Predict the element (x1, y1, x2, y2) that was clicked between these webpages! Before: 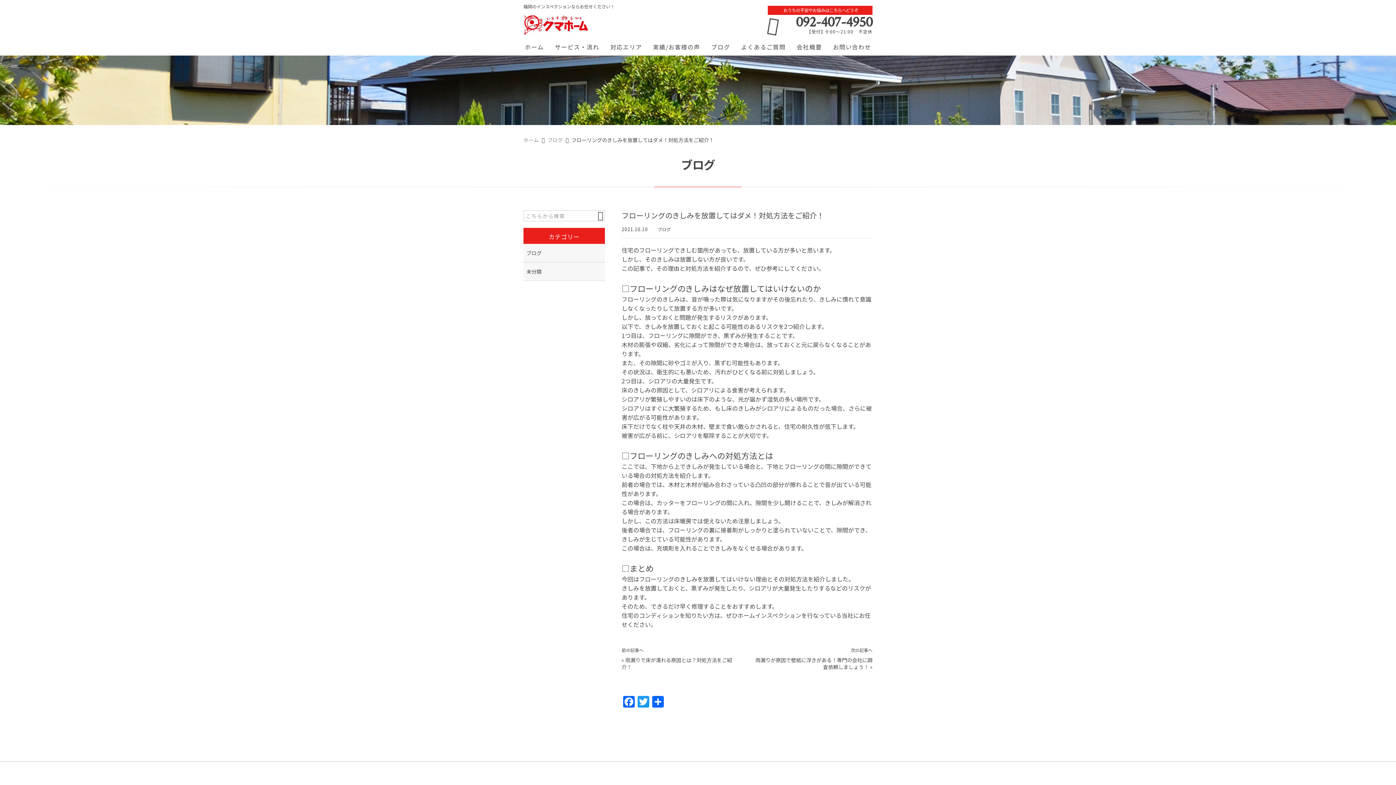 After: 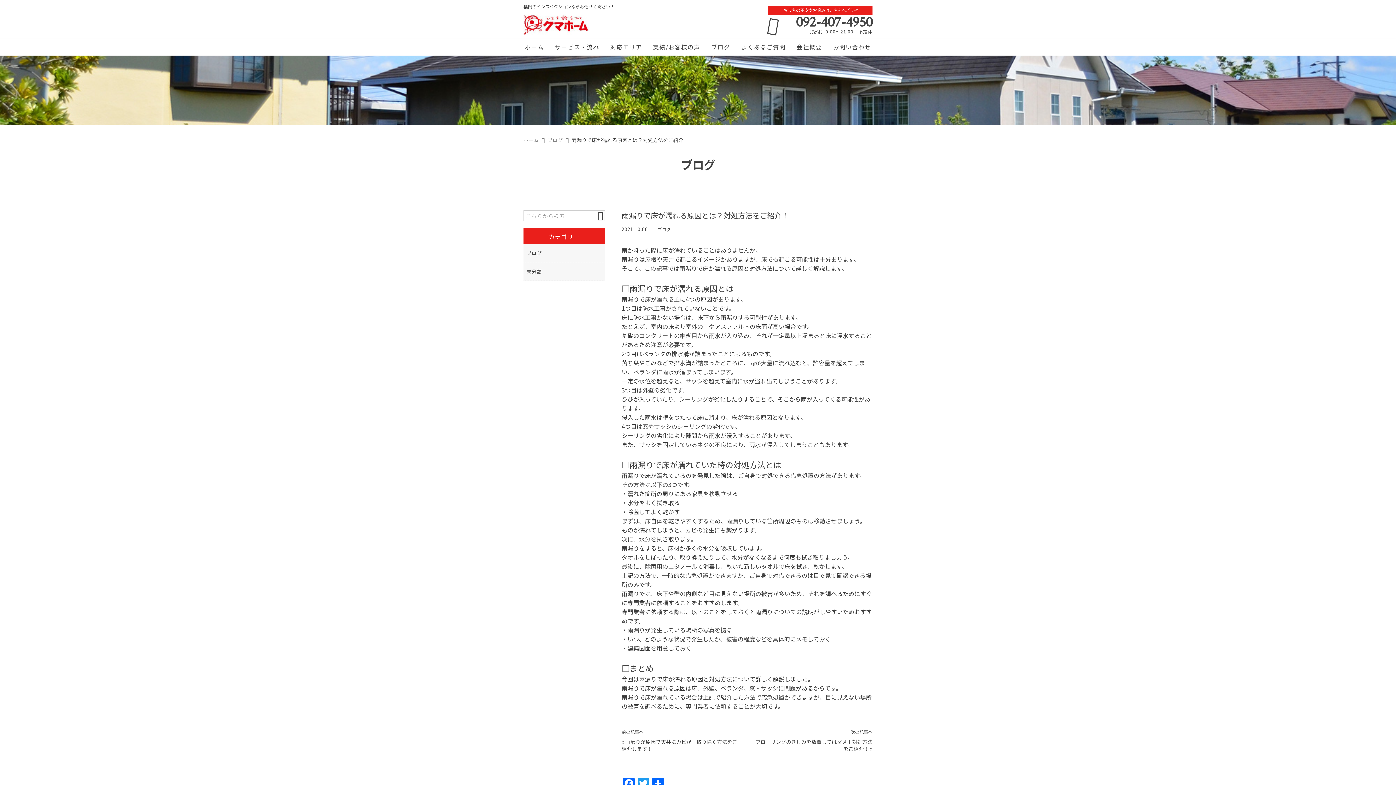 Action: bbox: (621, 656, 732, 670) label: 雨漏りで床が濡れる原因とは？対処方法をご紹介！